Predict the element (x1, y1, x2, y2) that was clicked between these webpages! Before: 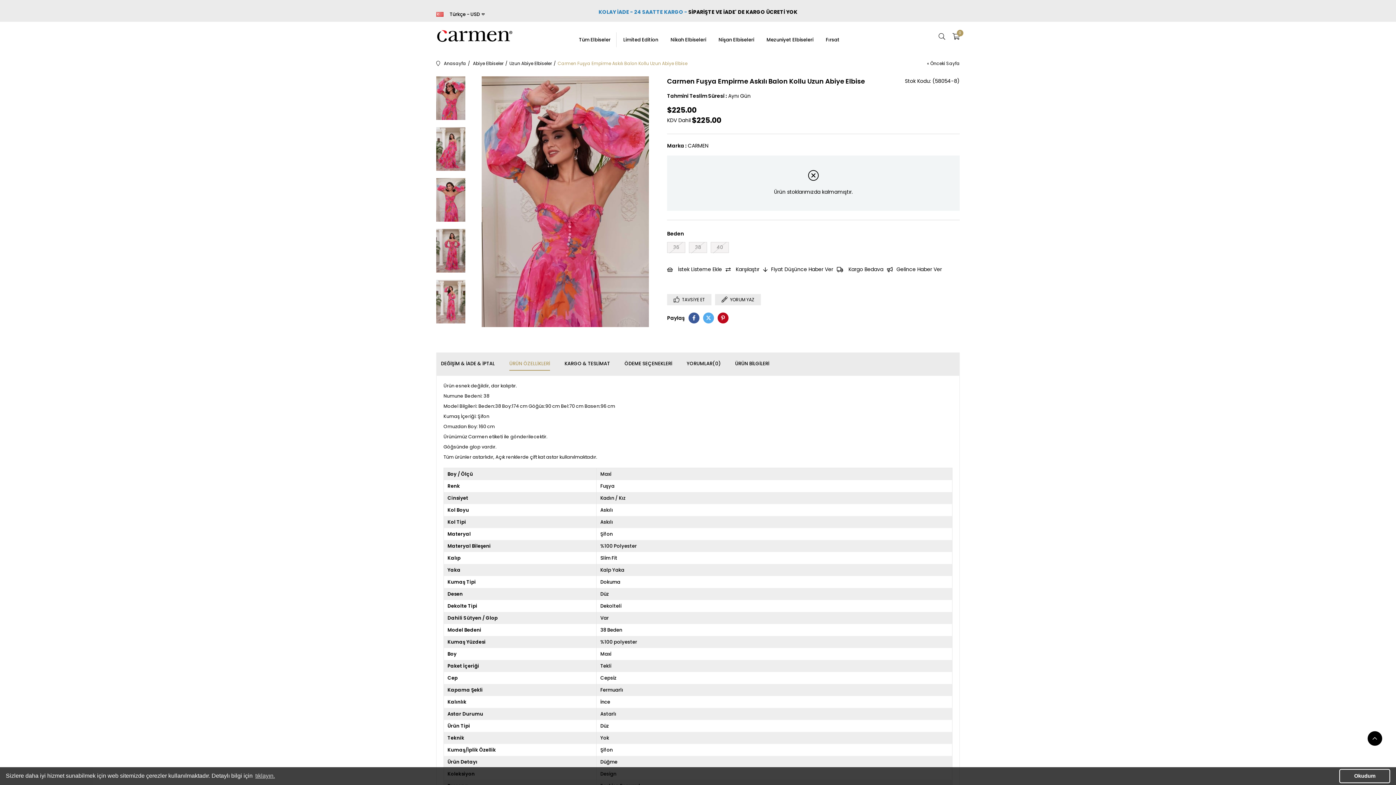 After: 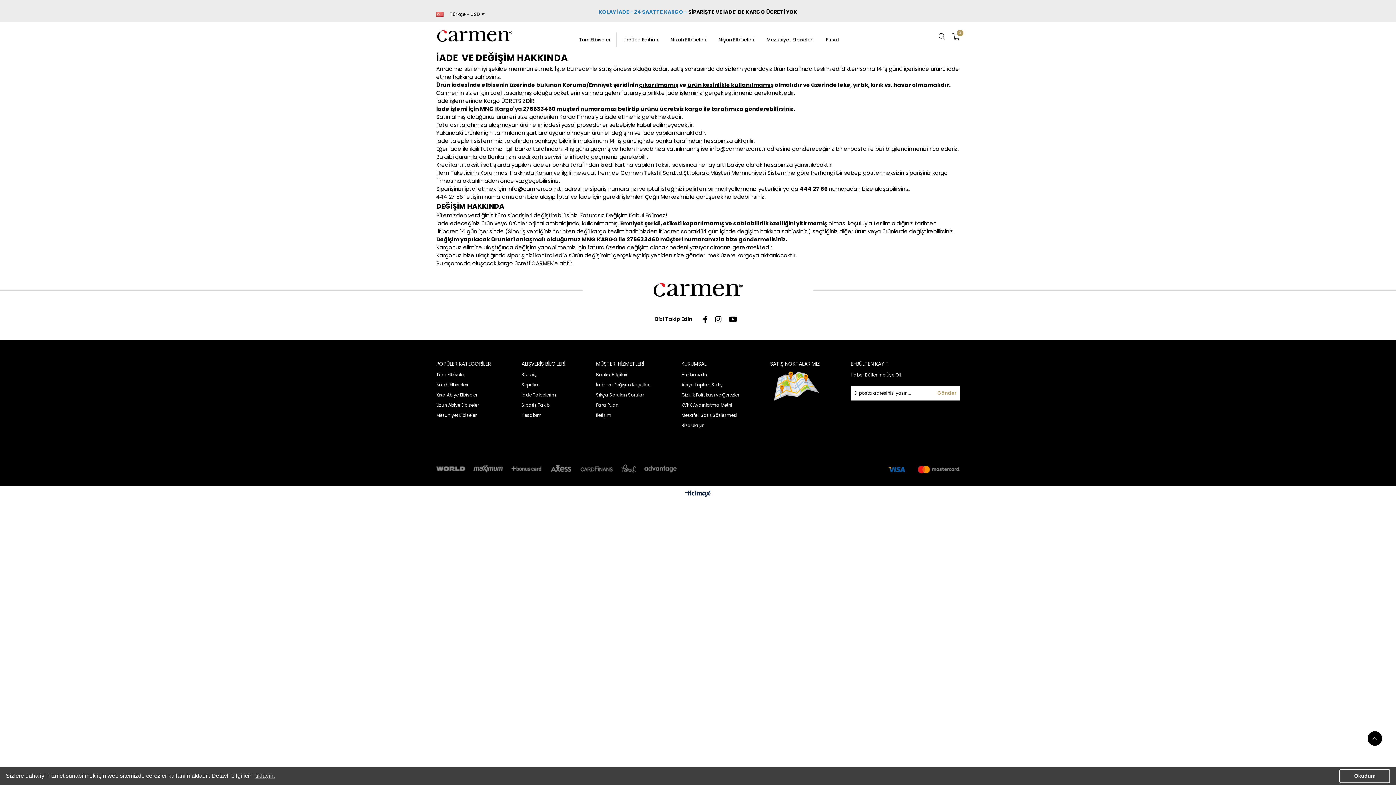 Action: bbox: (688, 8, 798, 15) label: SİPARİŞTE VE İADE' DE KARGO ÜCRETİ YOK 